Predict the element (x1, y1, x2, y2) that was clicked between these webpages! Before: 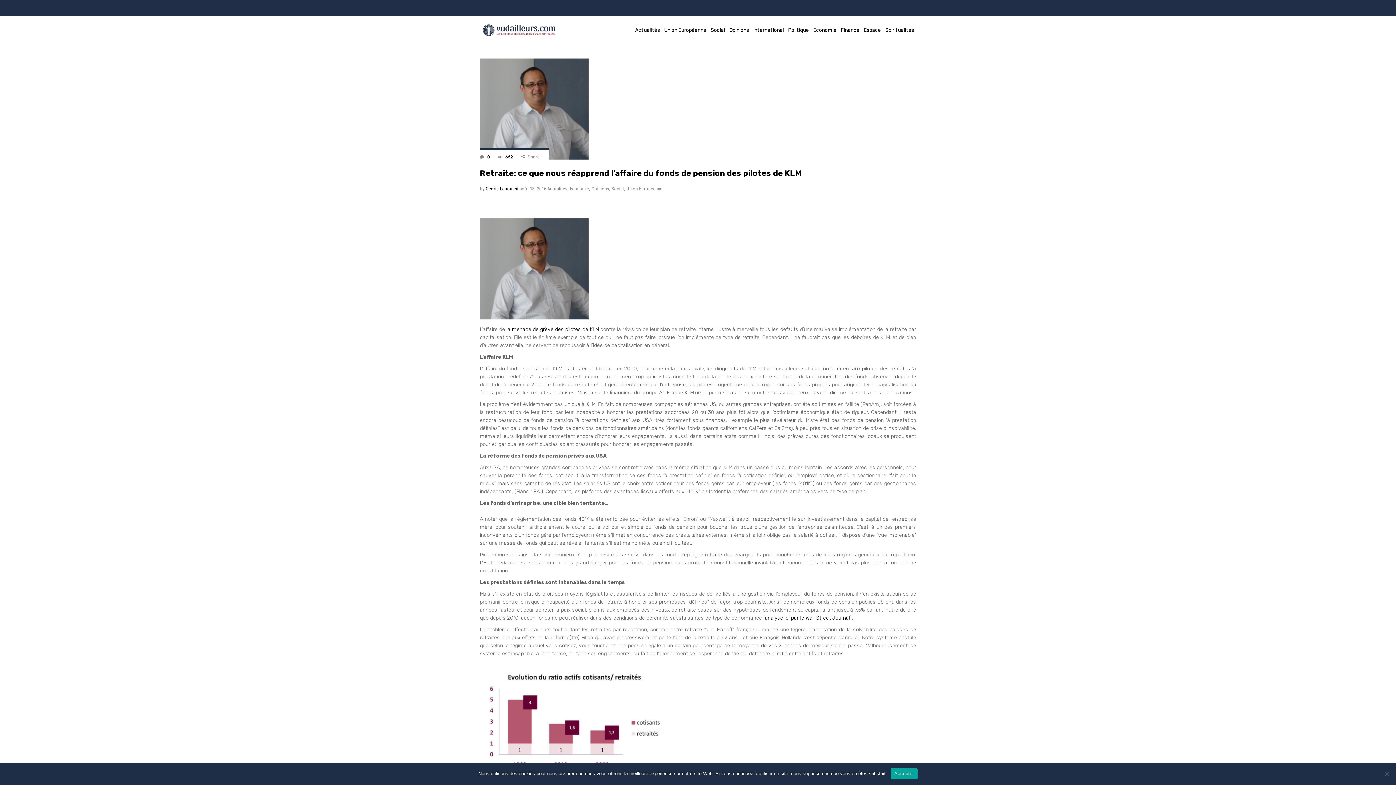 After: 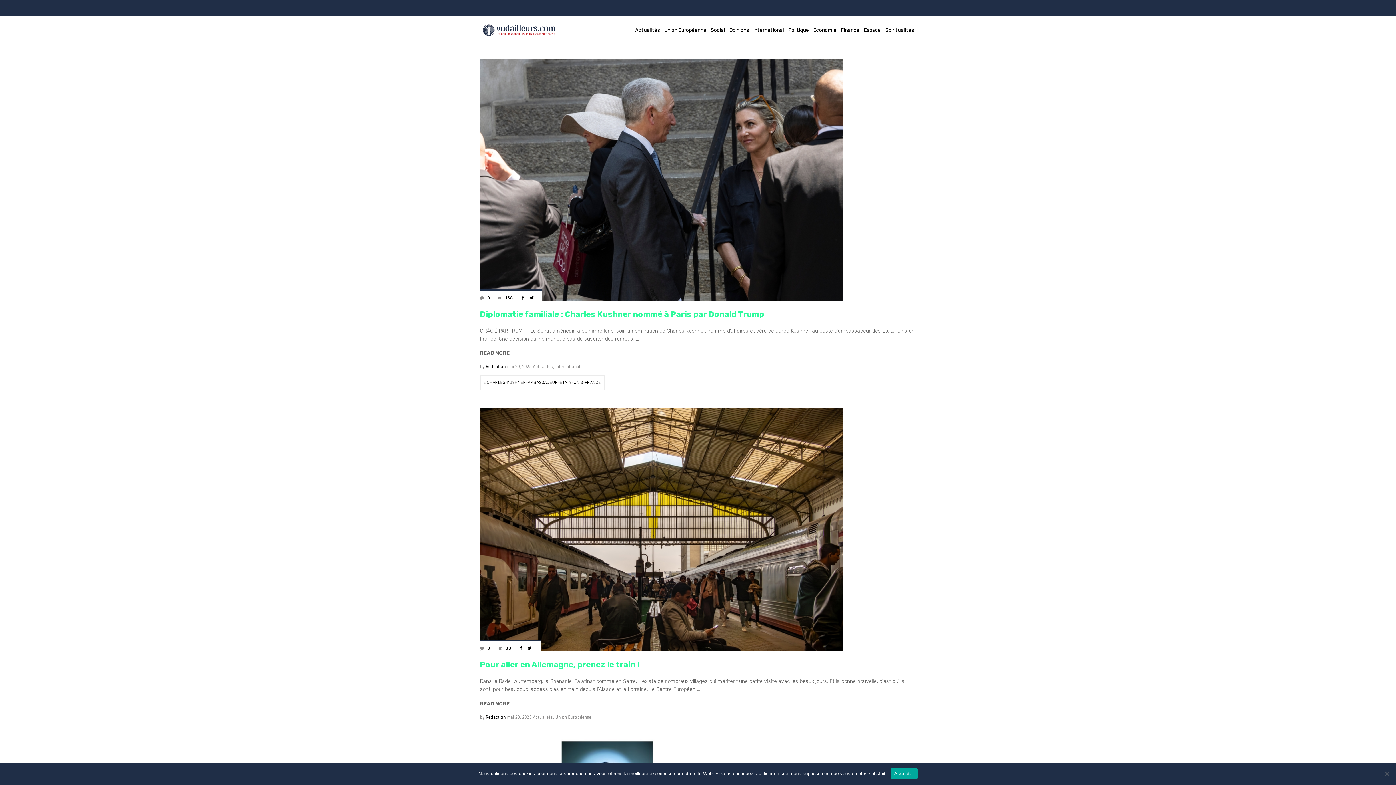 Action: label: Actualités bbox: (633, 16, 662, 44)